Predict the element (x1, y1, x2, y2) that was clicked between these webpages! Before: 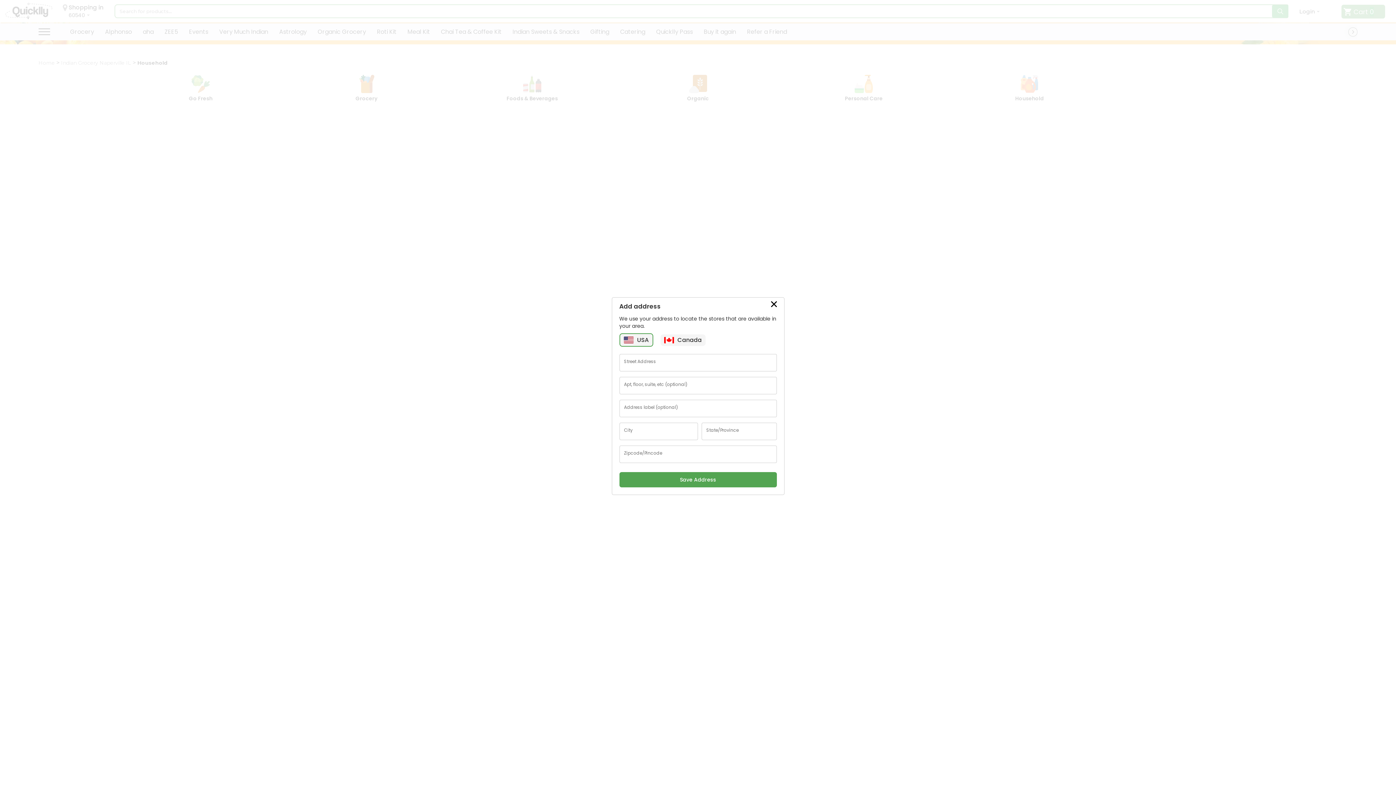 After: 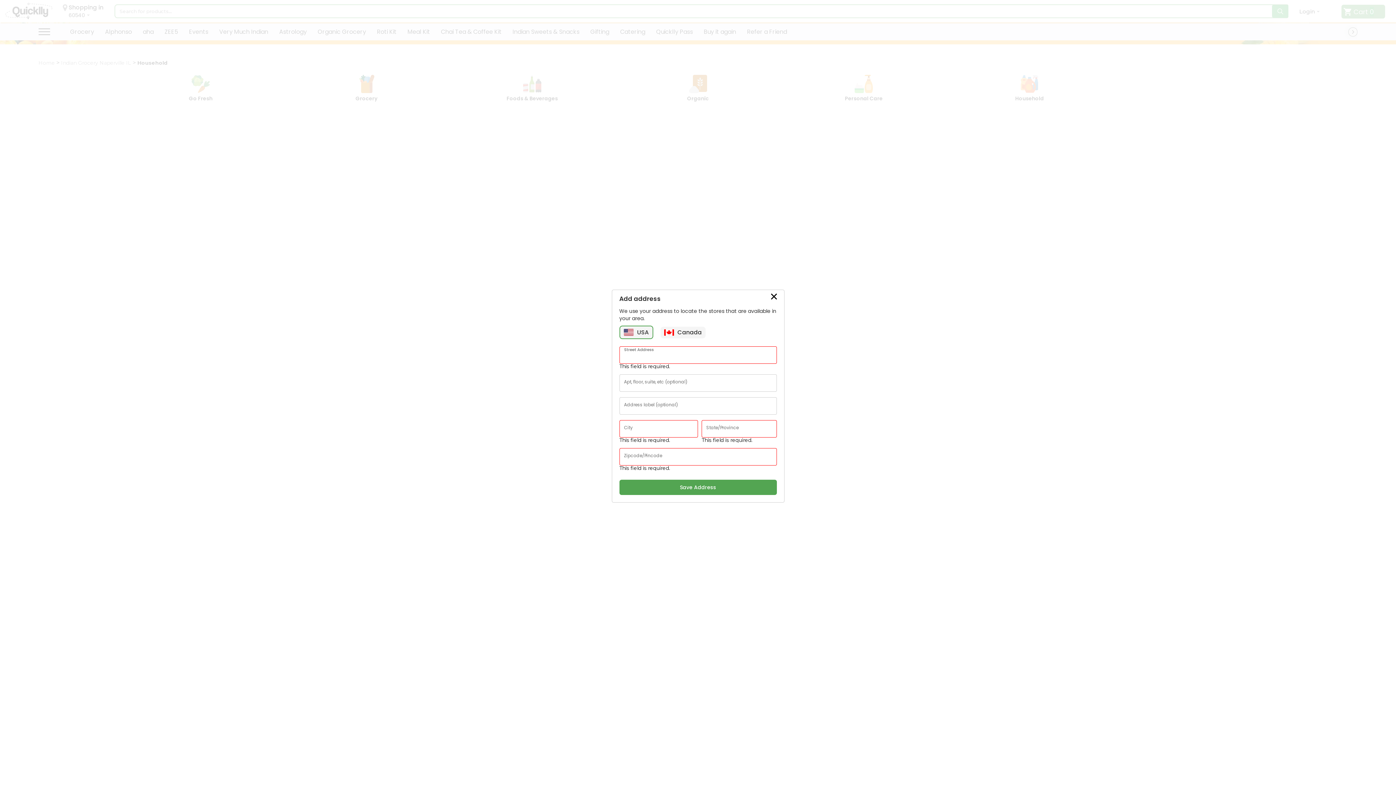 Action: label: Save Address bbox: (619, 472, 776, 487)